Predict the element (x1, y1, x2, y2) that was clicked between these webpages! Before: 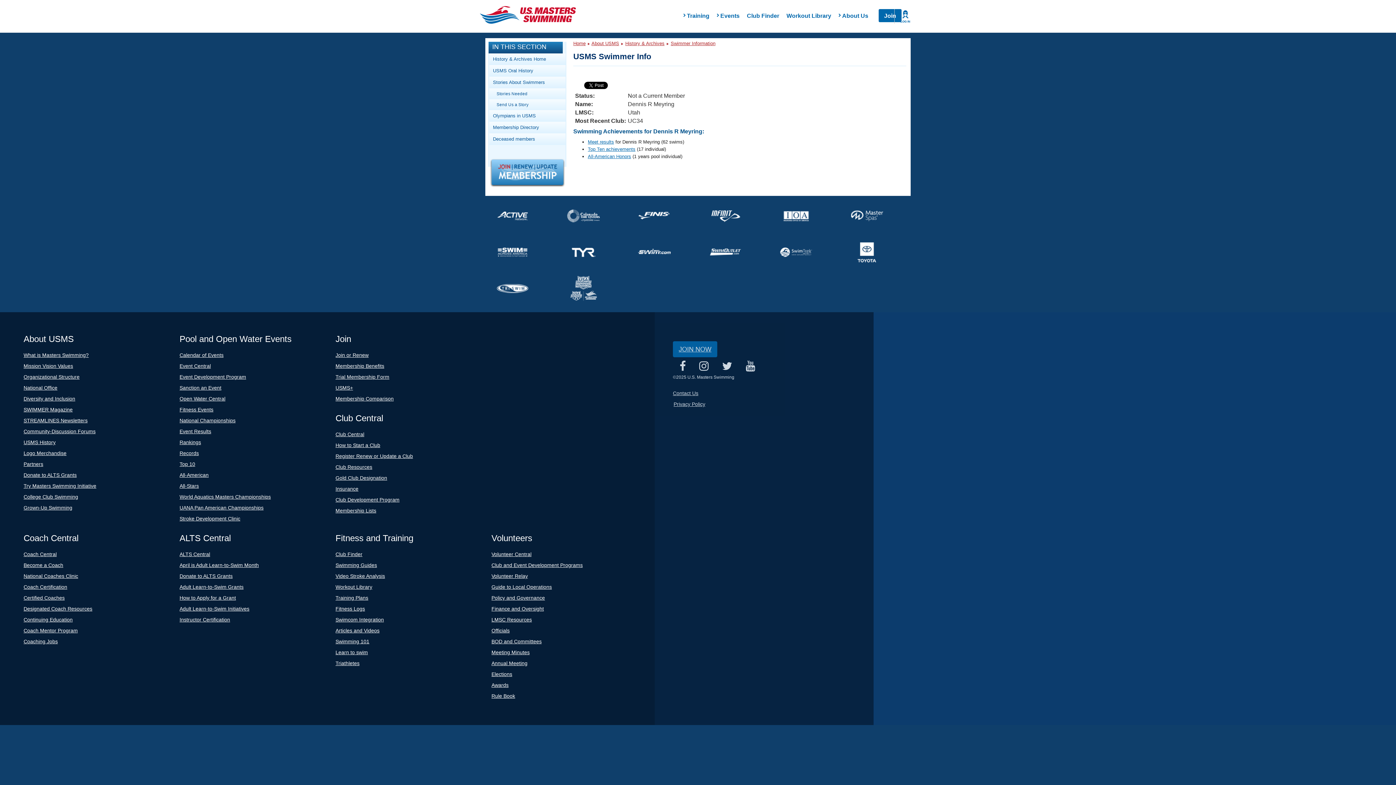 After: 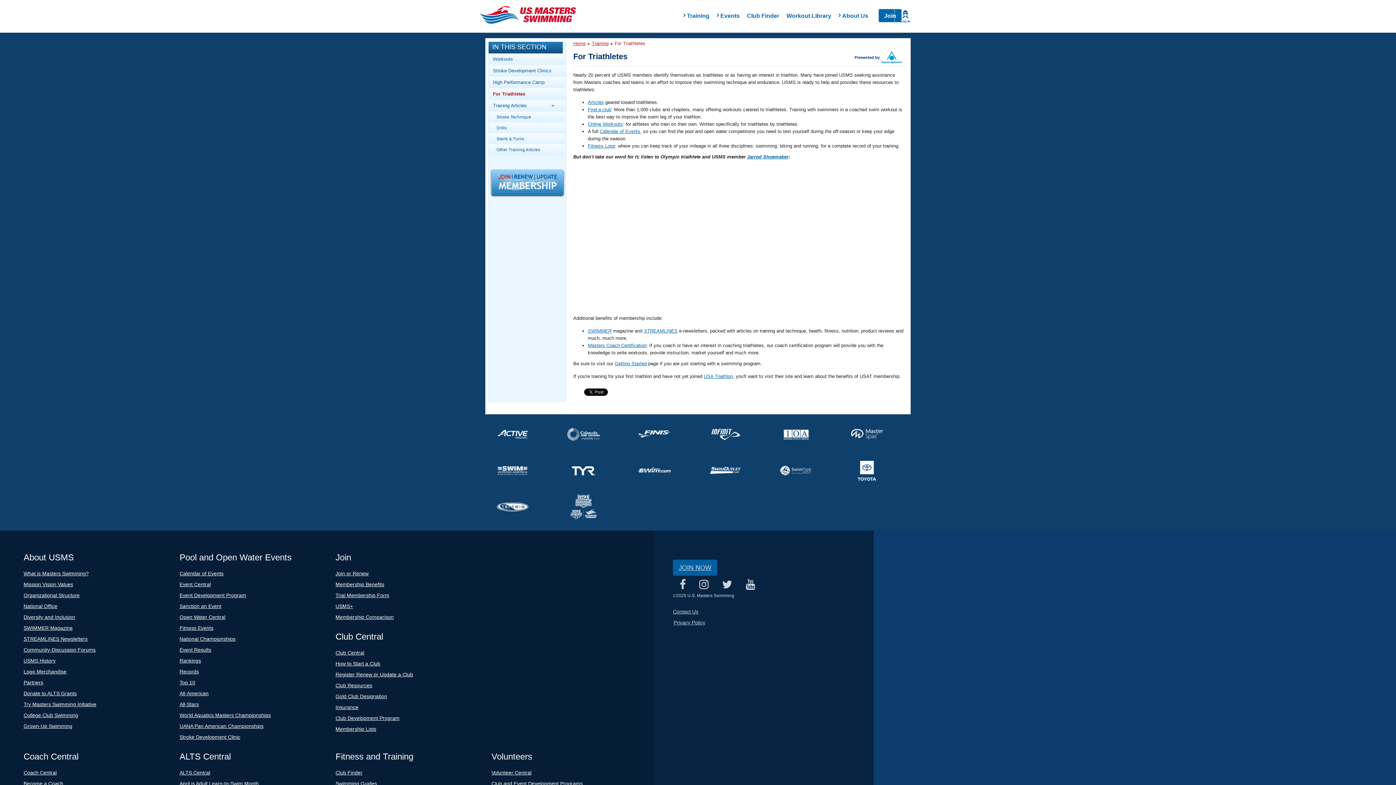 Action: label: Triathletes bbox: (335, 660, 359, 666)